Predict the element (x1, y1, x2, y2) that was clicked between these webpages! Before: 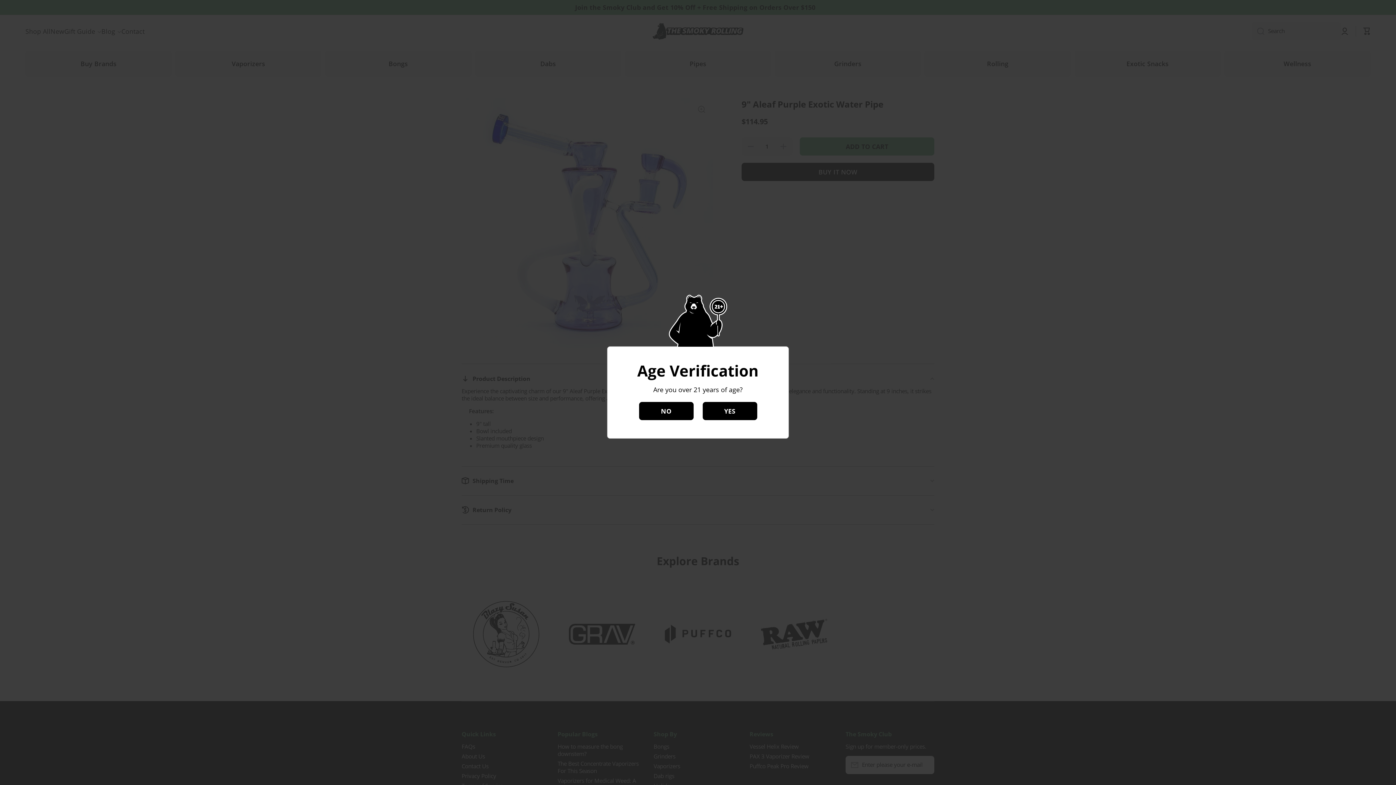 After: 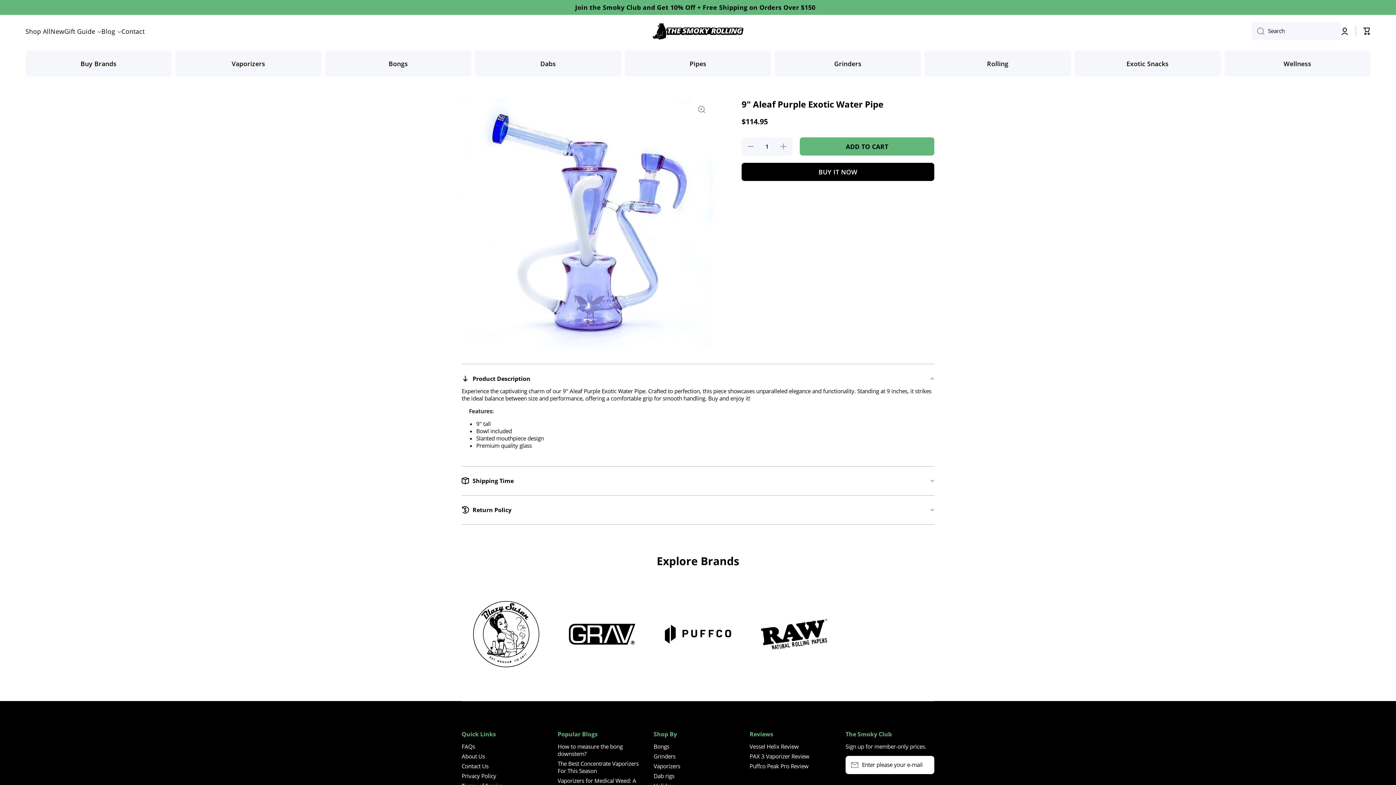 Action: label: YES bbox: (702, 402, 757, 420)